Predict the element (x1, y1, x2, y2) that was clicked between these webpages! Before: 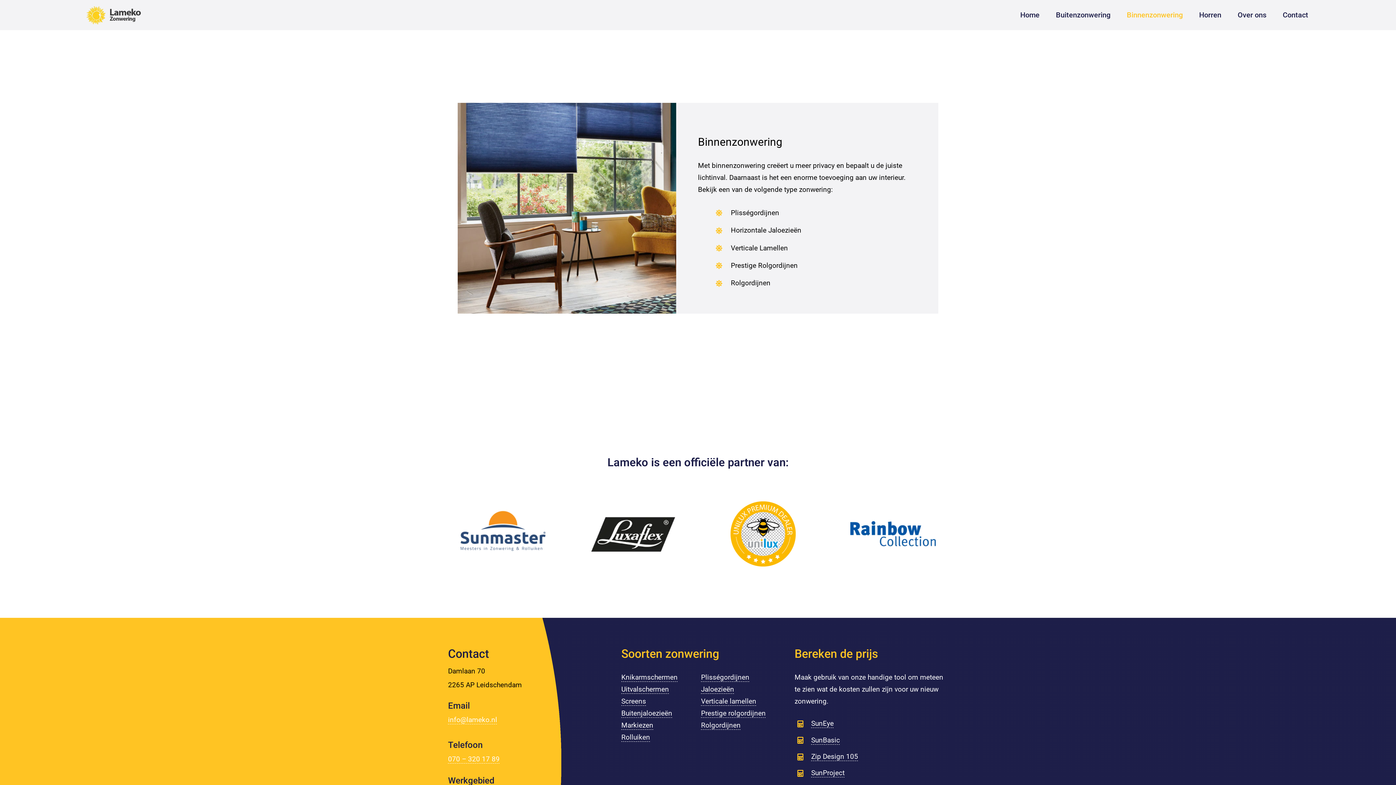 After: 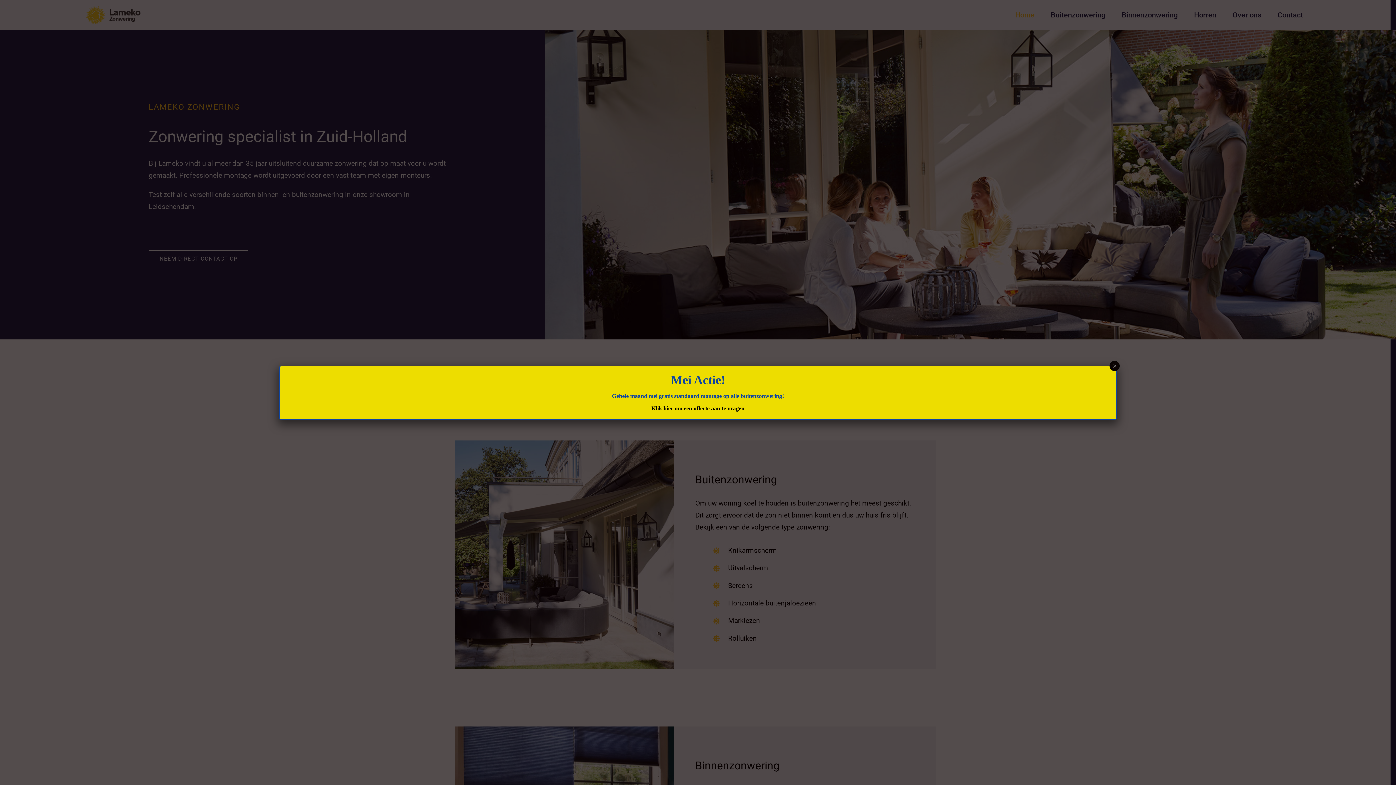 Action: label: Home bbox: (1020, 0, 1039, 29)